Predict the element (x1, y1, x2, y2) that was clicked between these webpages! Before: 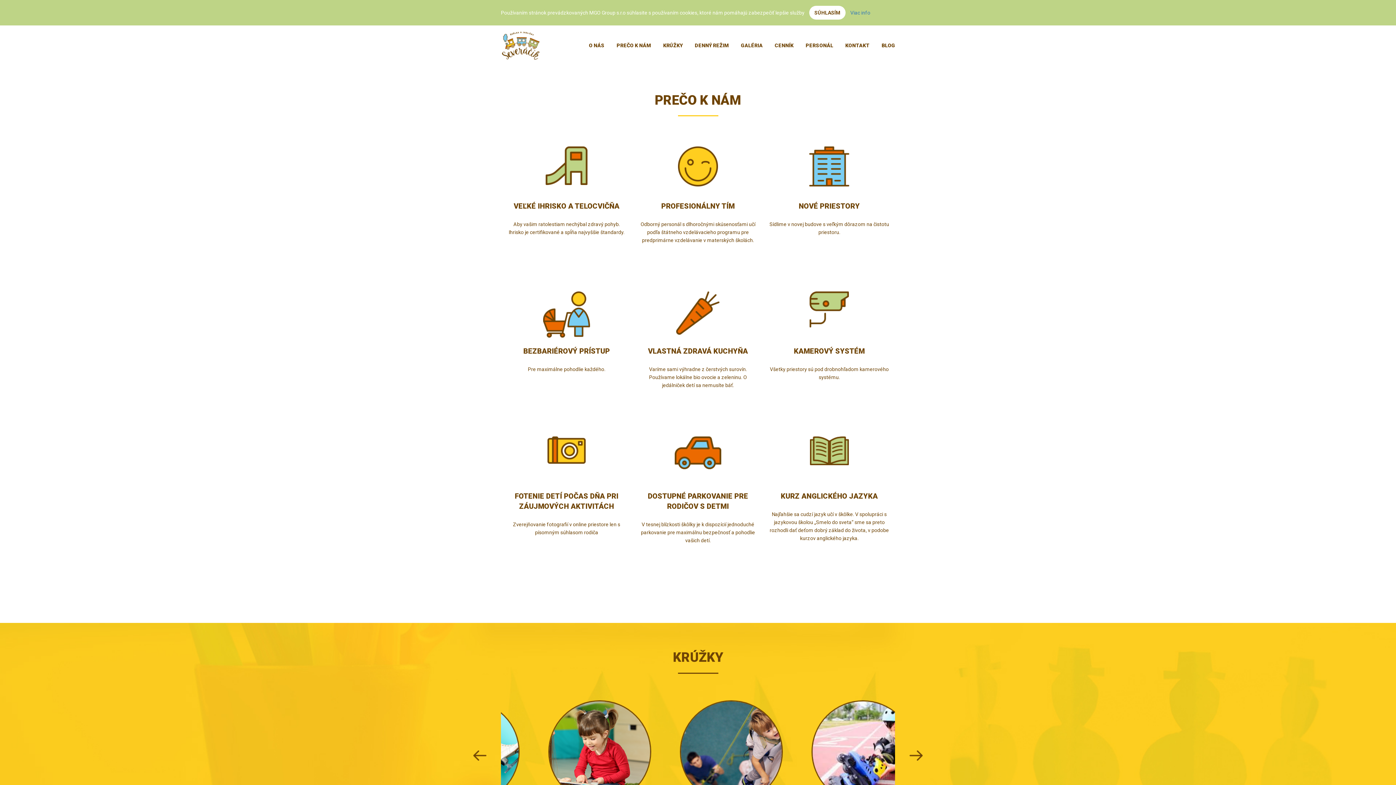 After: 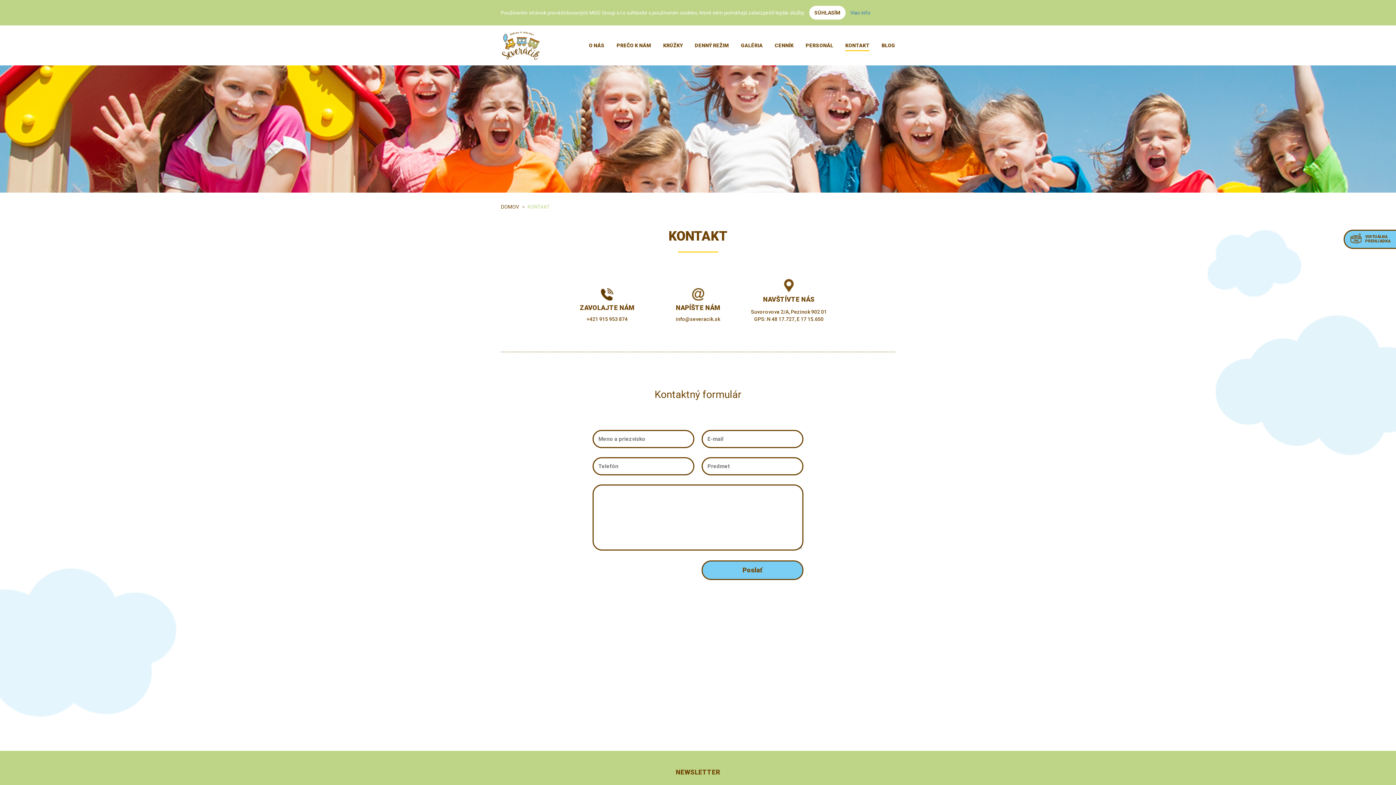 Action: bbox: (845, 42, 869, 48) label: KONTAKT